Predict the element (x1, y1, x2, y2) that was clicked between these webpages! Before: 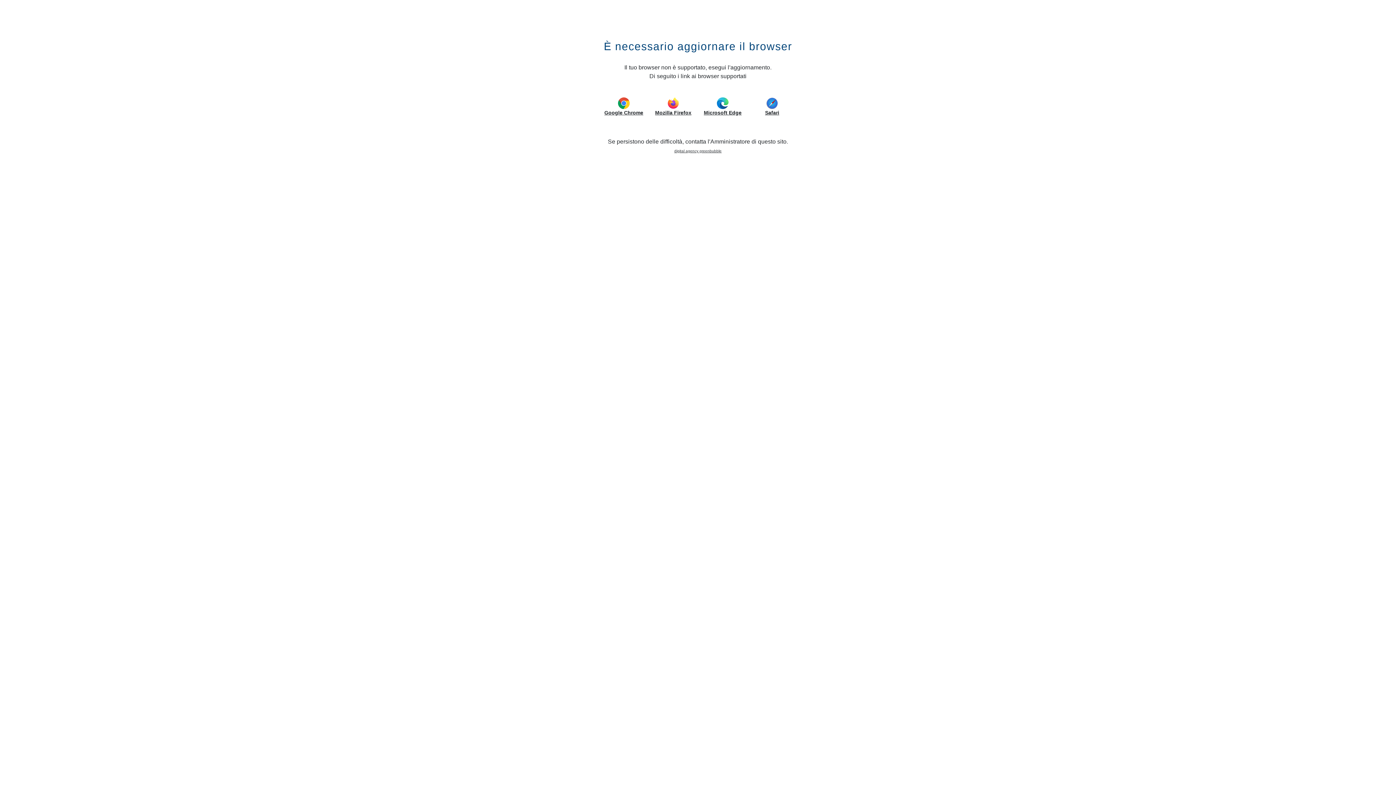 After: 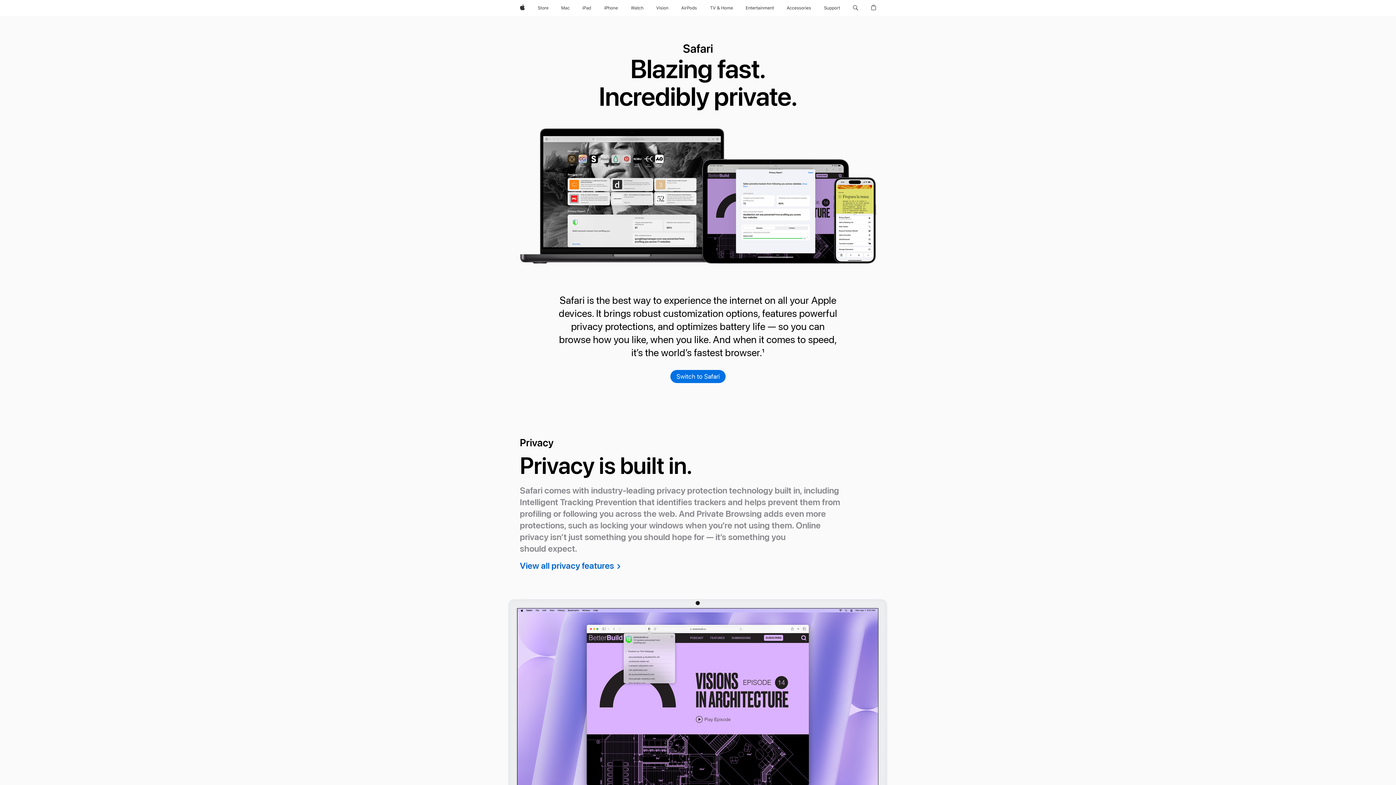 Action: bbox: (752, 97, 792, 116) label: Safari